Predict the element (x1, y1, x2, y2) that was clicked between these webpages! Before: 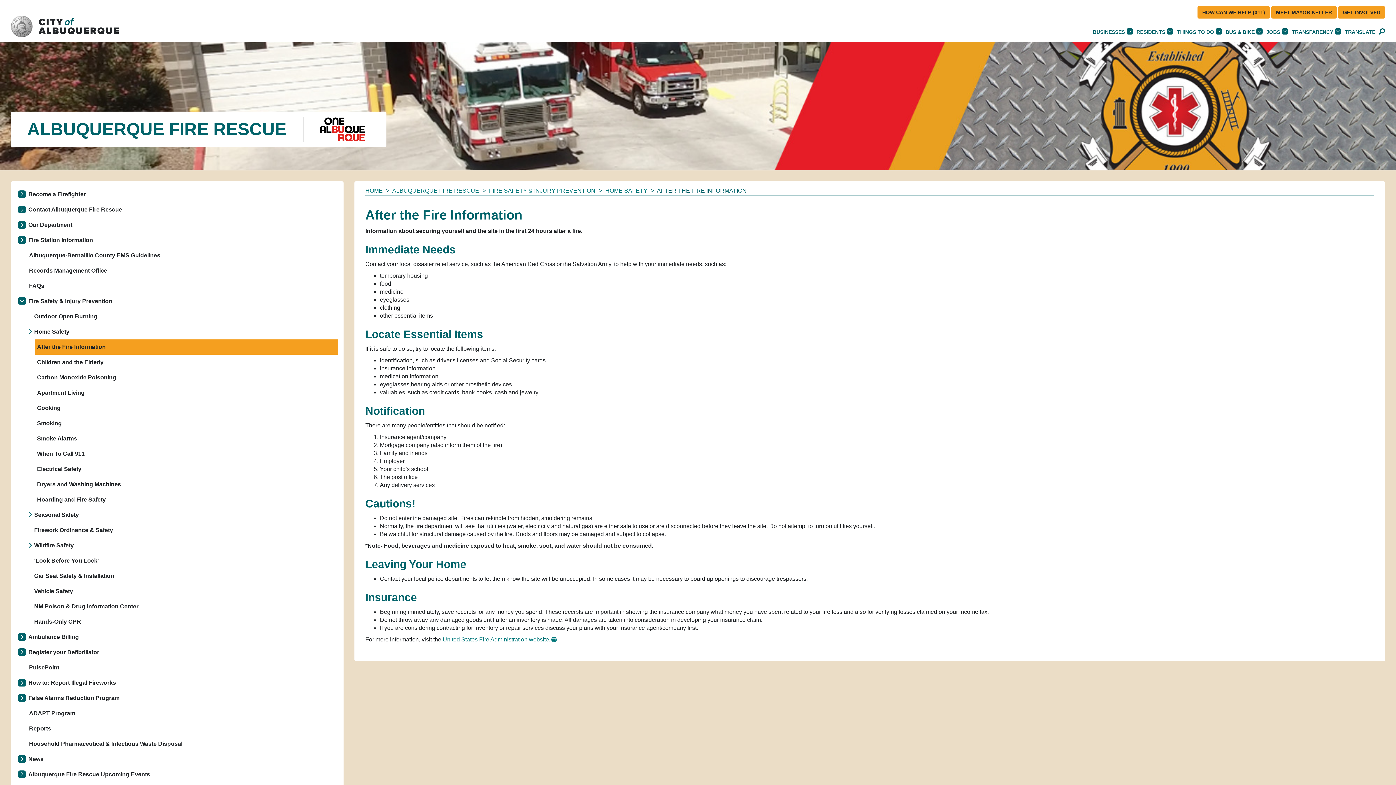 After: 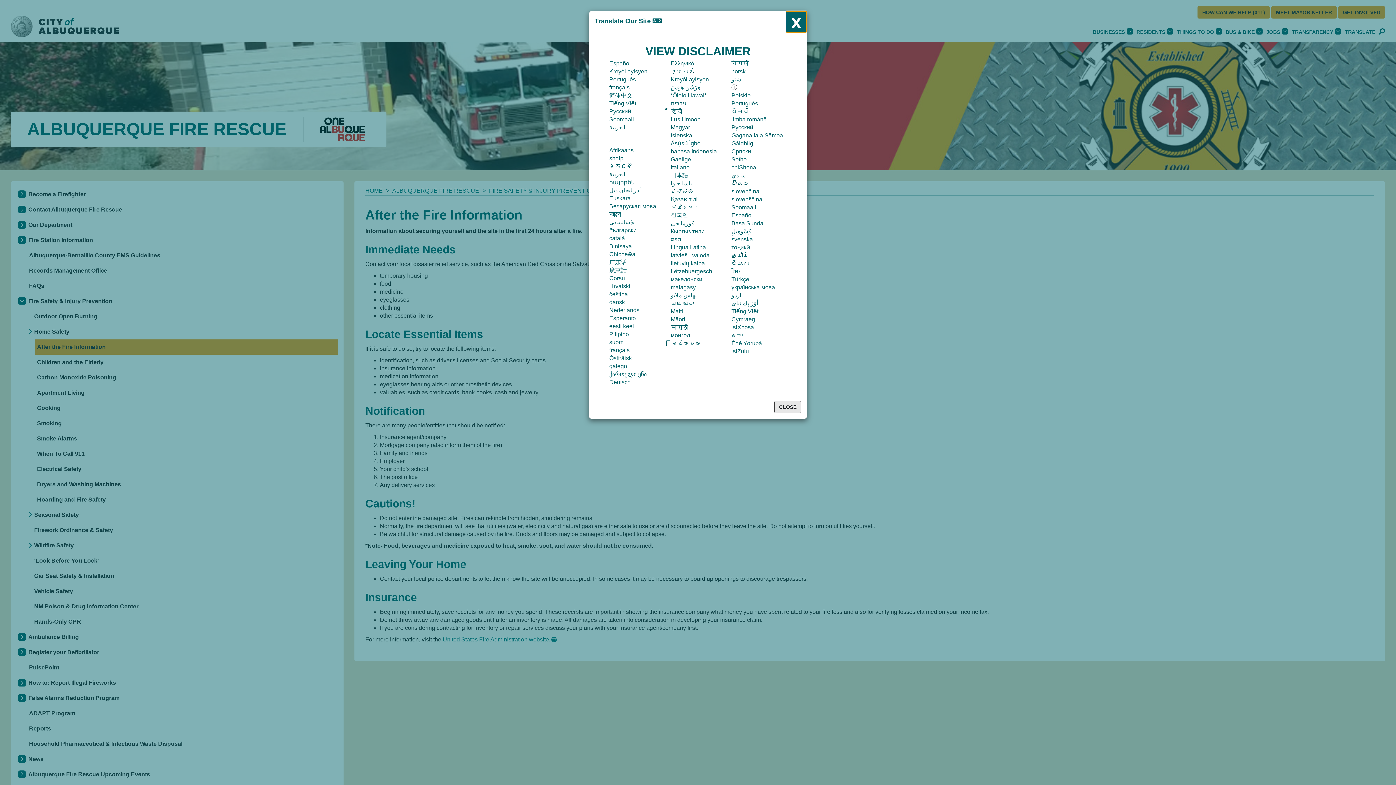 Action: bbox: (1345, 29, 1375, 34) label: TRANSLATE